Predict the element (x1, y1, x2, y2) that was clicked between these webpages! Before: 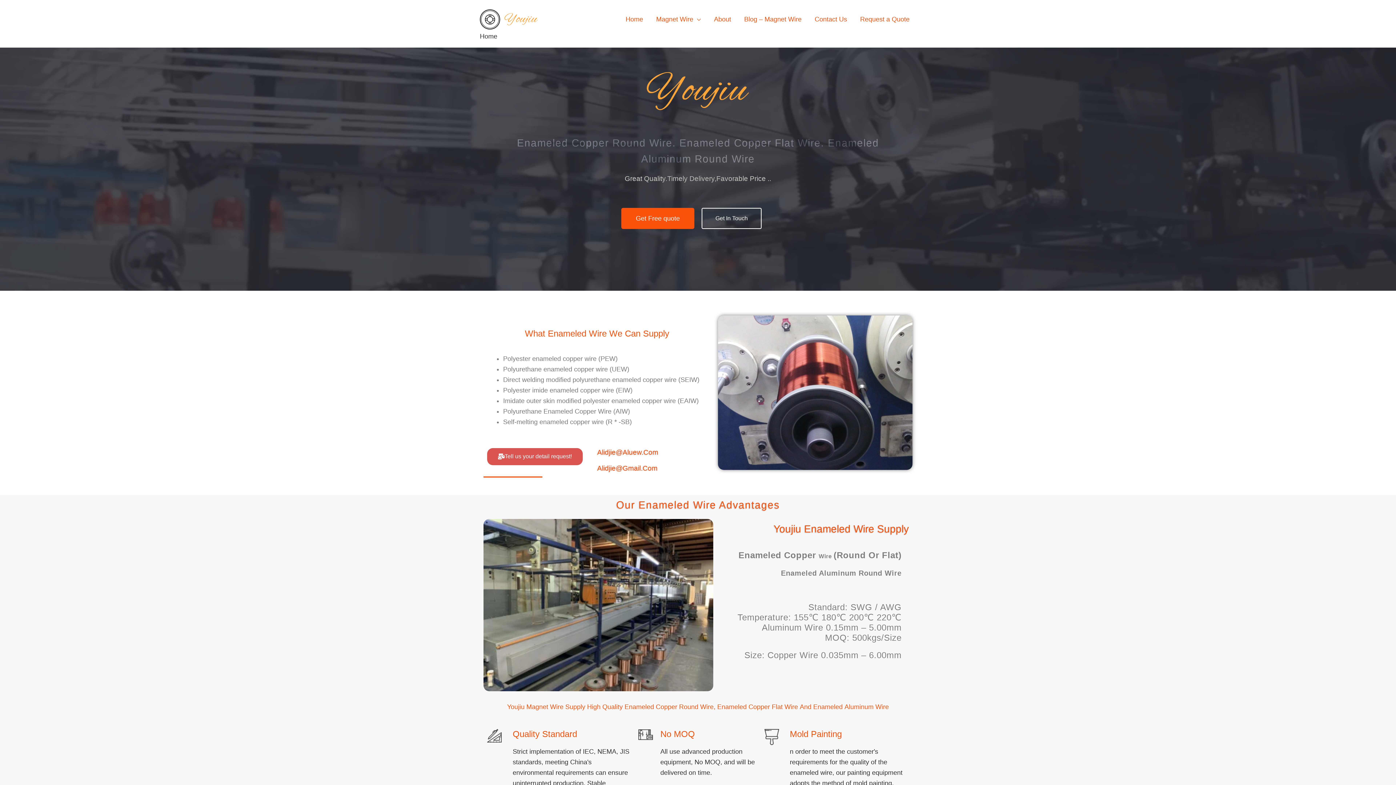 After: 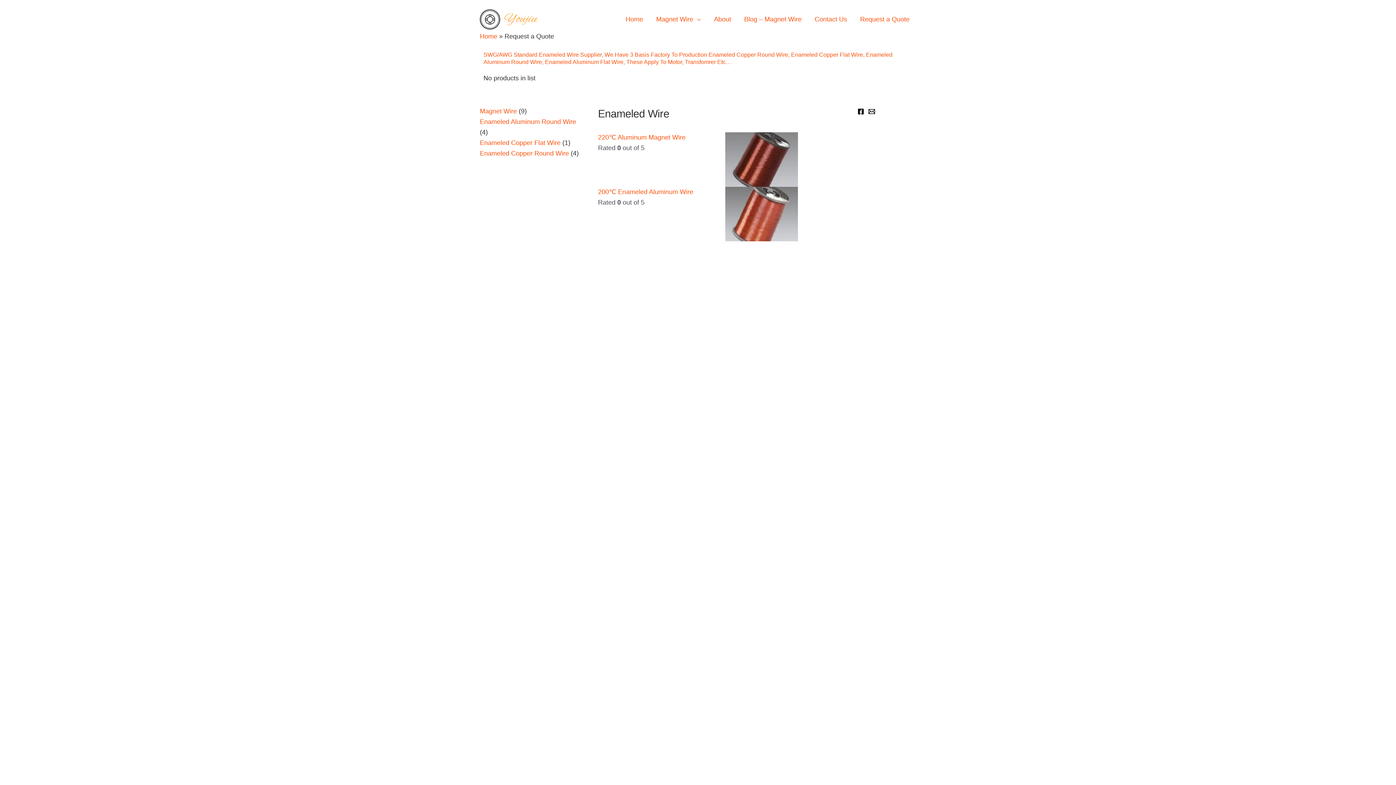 Action: bbox: (853, 6, 916, 32) label: Request a Quote